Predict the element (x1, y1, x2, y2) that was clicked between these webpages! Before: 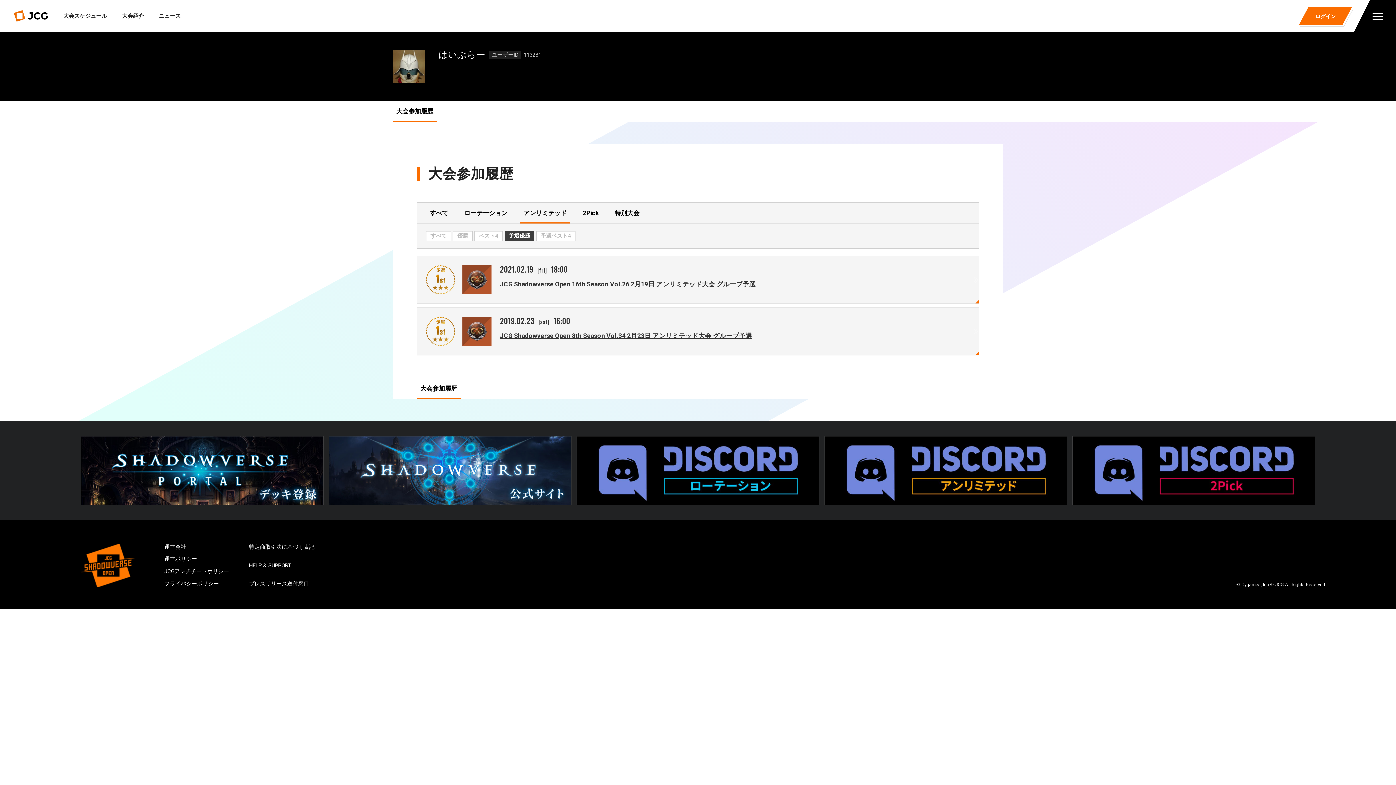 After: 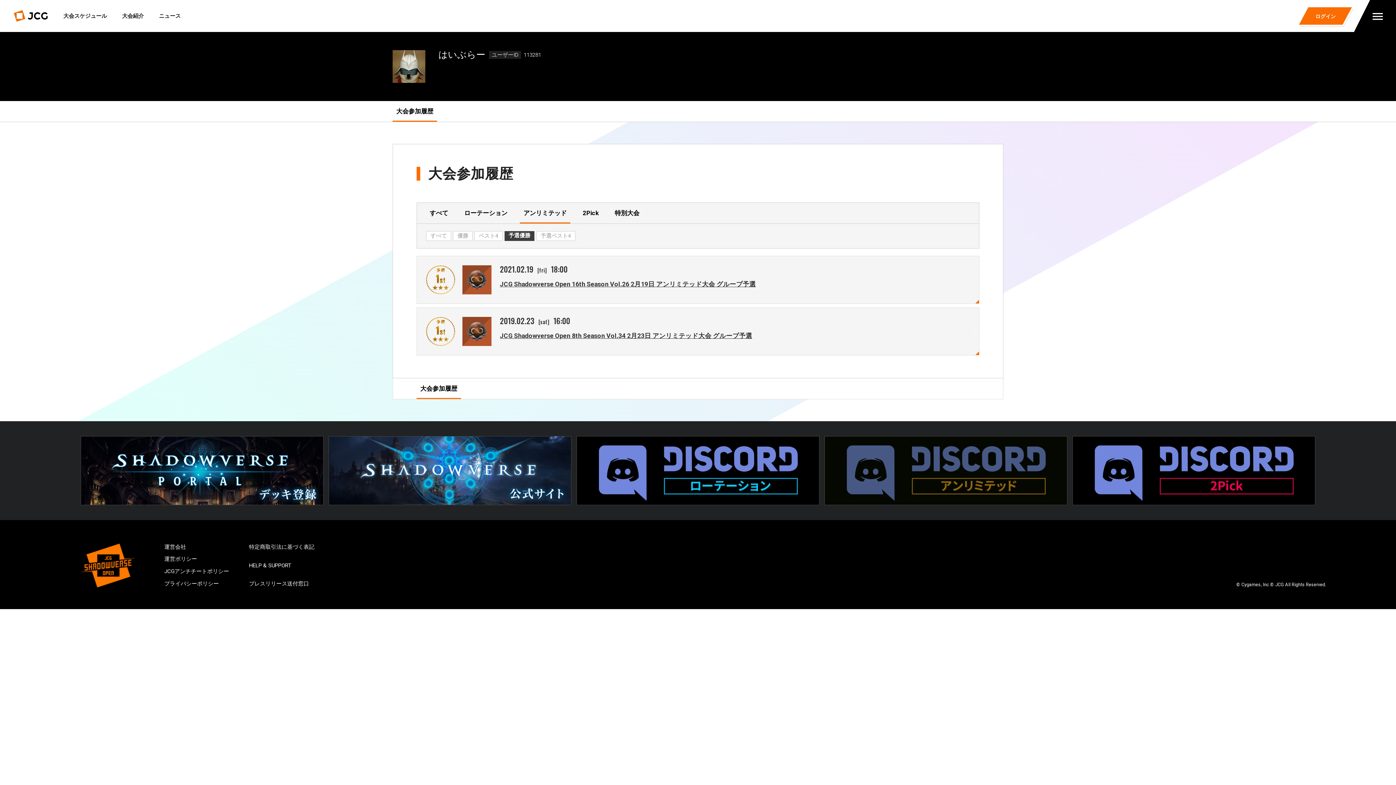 Action: bbox: (824, 498, 1067, 505)